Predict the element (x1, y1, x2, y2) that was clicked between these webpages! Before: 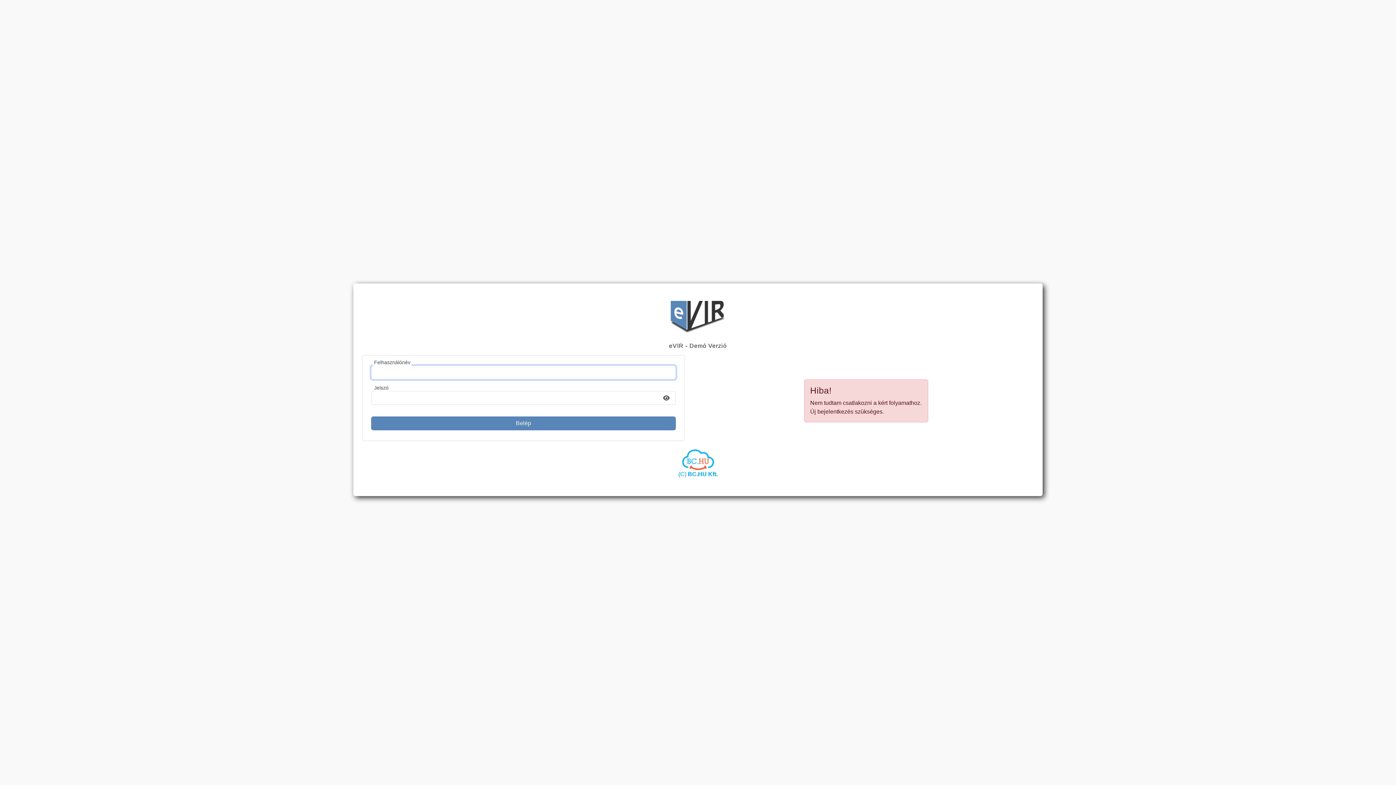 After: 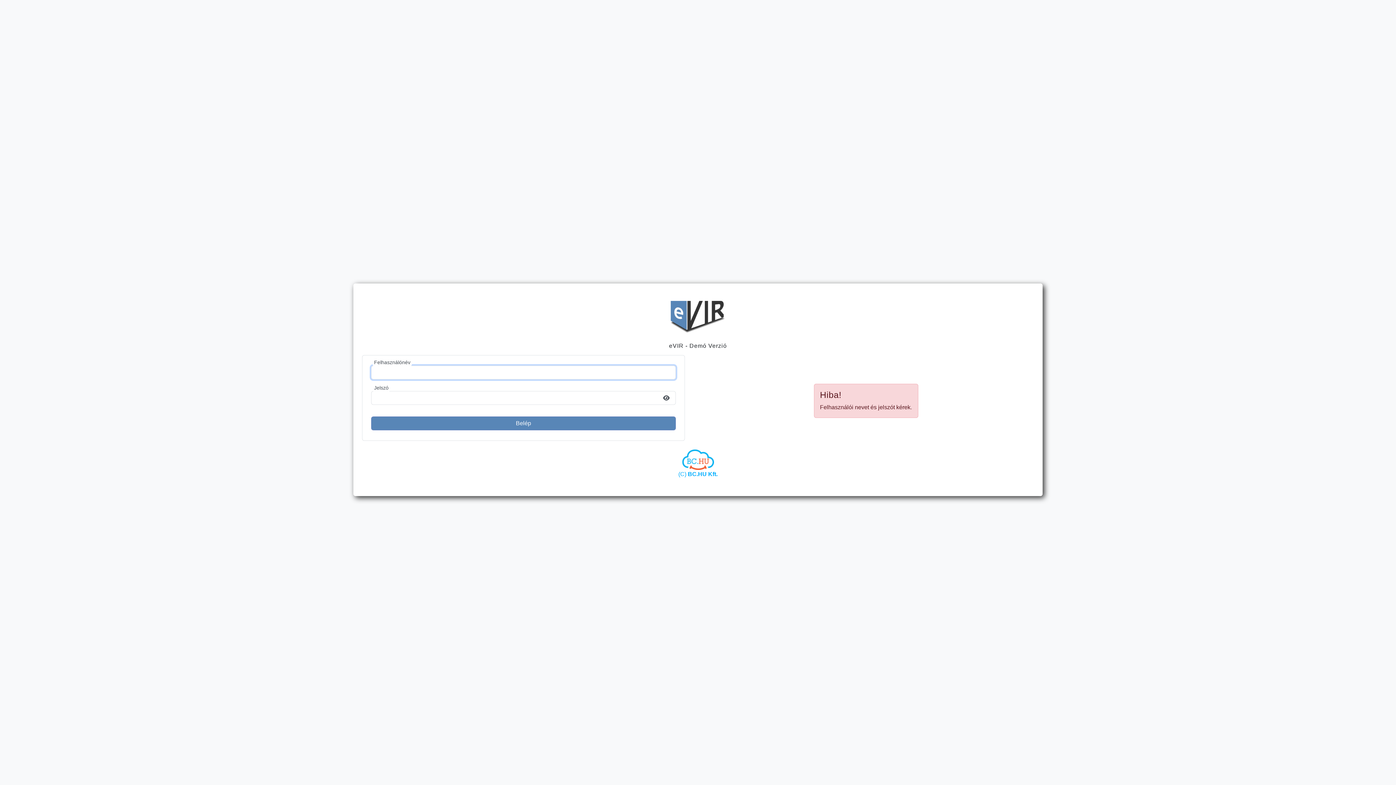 Action: label: Belép bbox: (371, 416, 676, 430)